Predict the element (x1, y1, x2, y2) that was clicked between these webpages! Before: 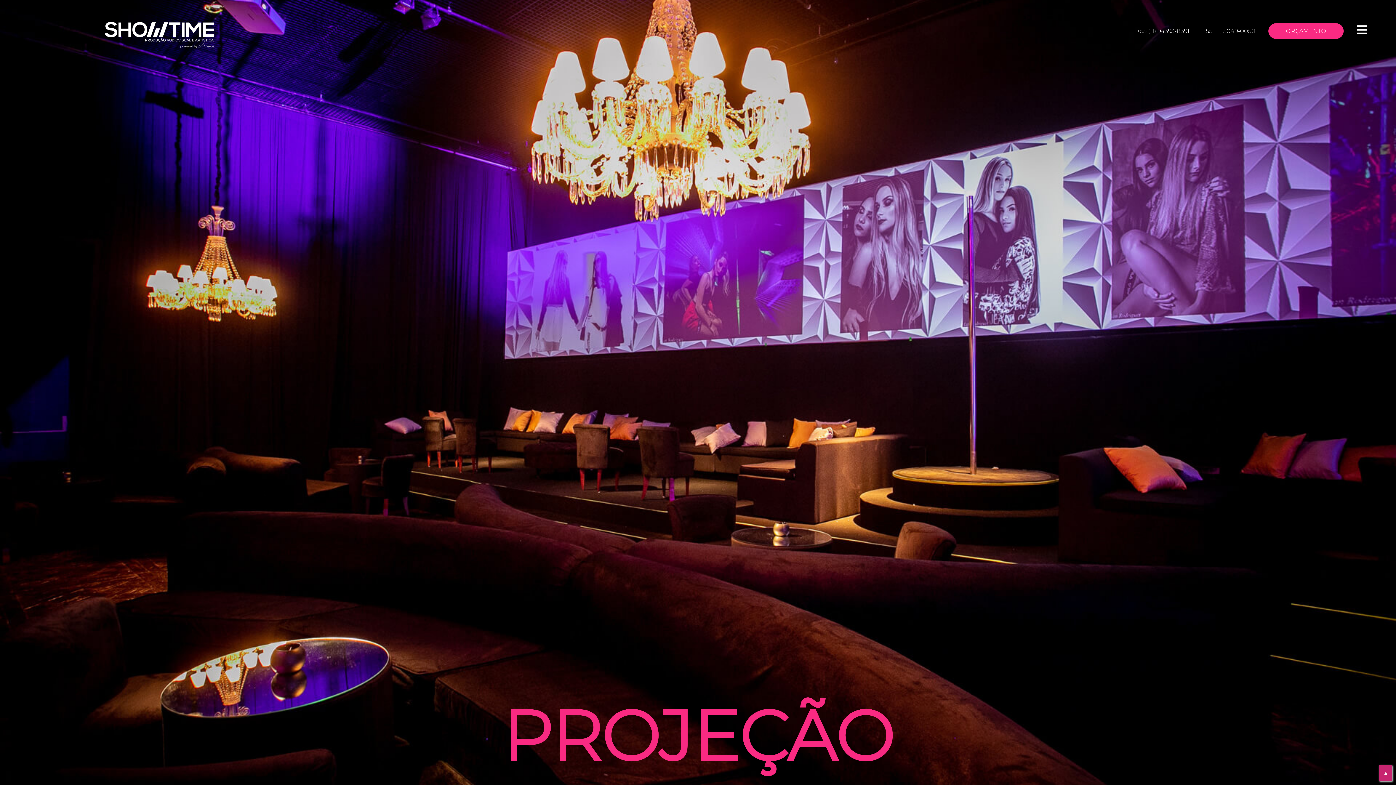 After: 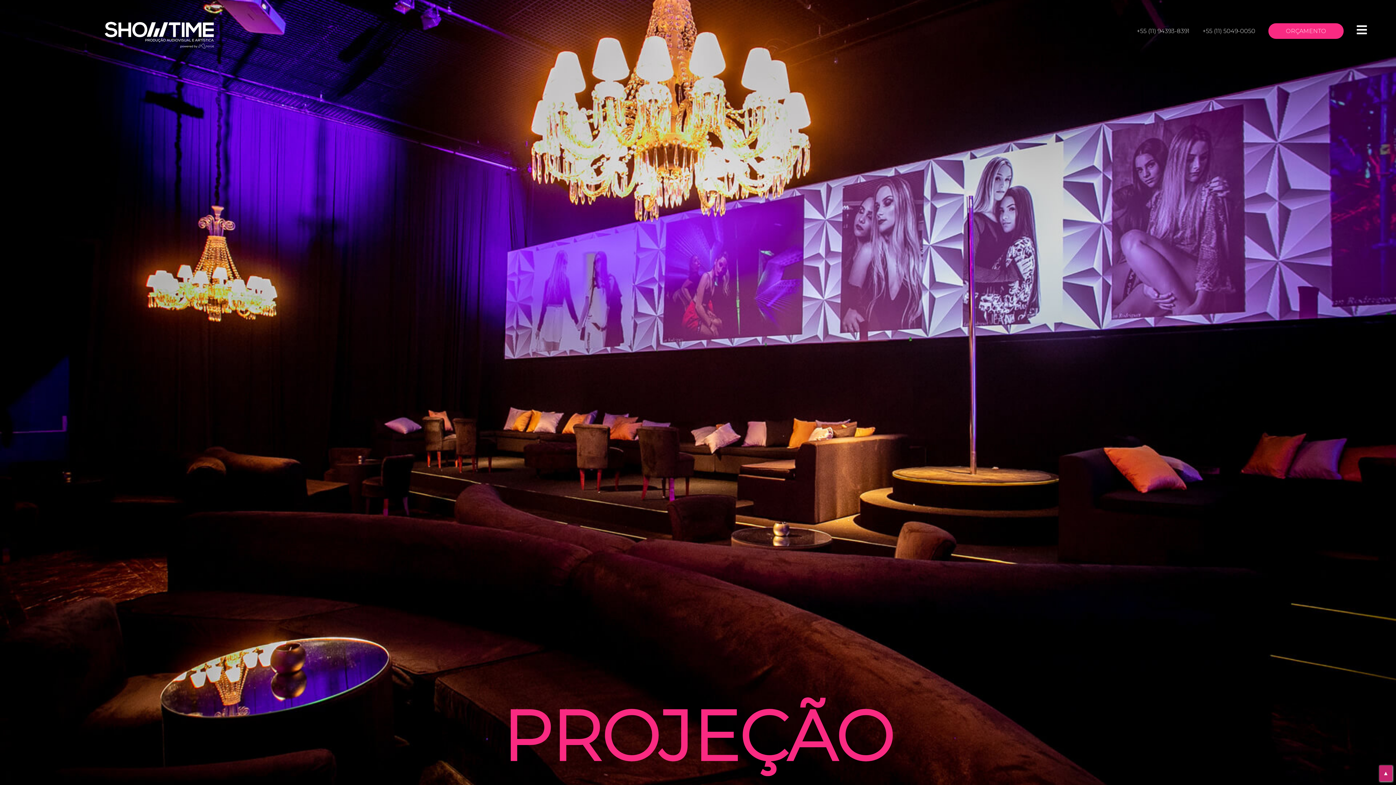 Action: label: ▲ bbox: (1379, 765, 1392, 781)